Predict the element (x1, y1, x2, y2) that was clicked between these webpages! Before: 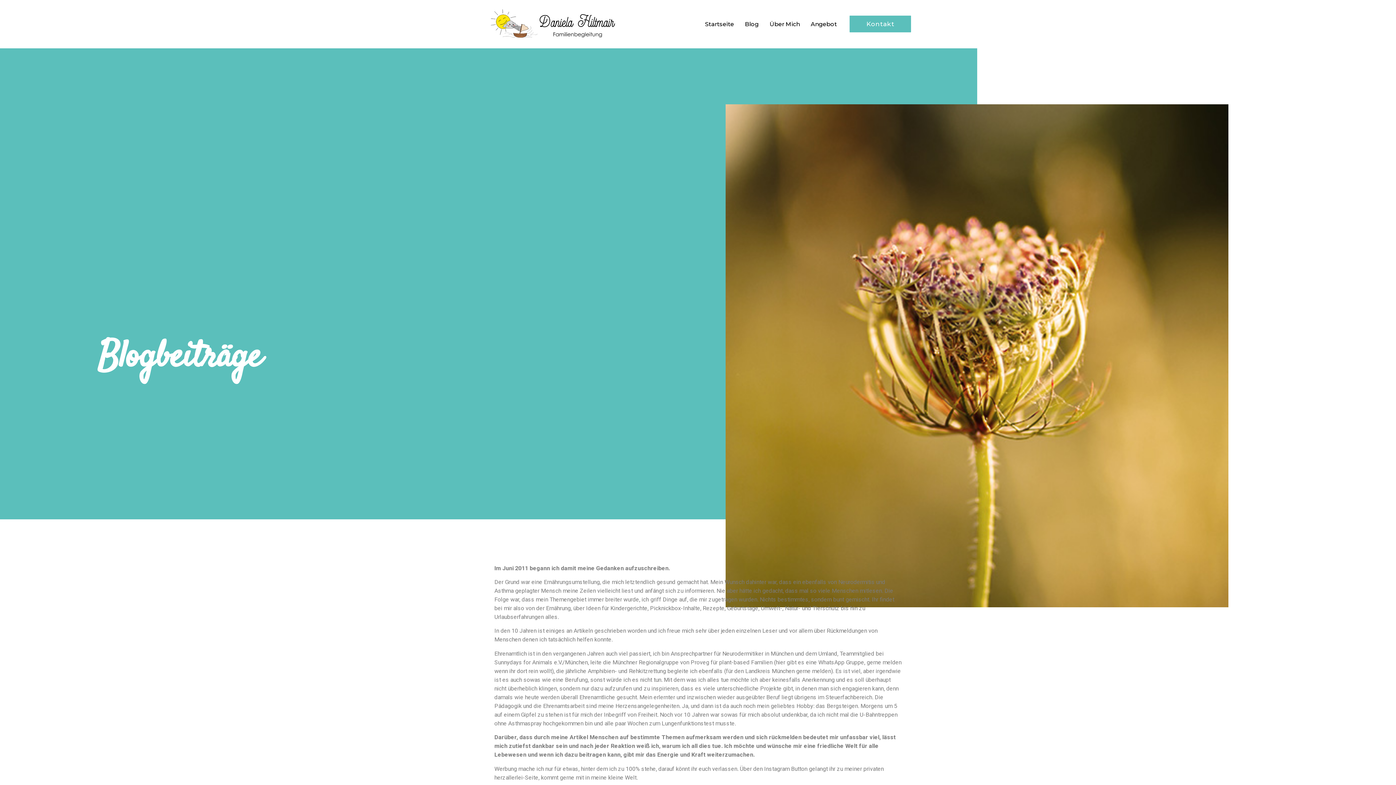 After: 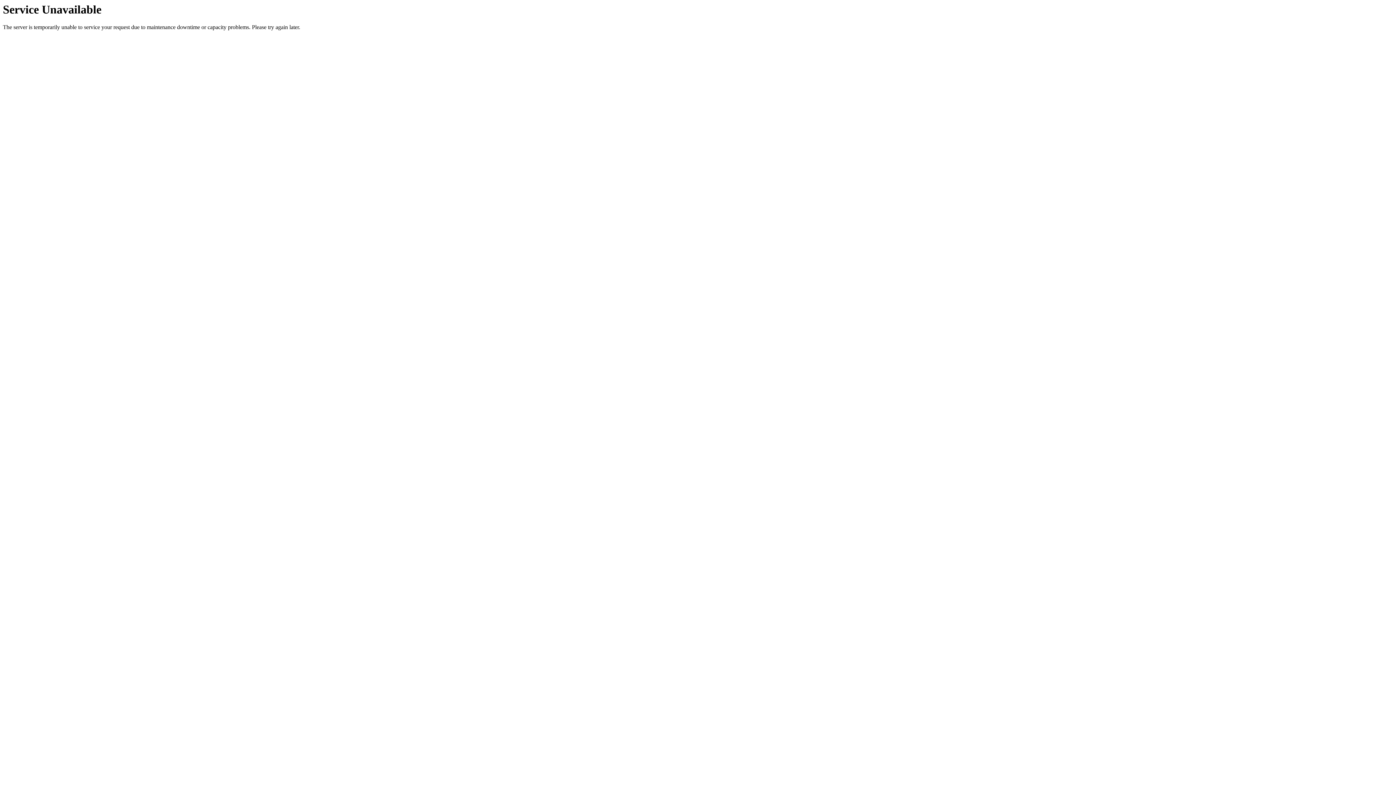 Action: label: Startseite bbox: (699, 18, 739, 30)